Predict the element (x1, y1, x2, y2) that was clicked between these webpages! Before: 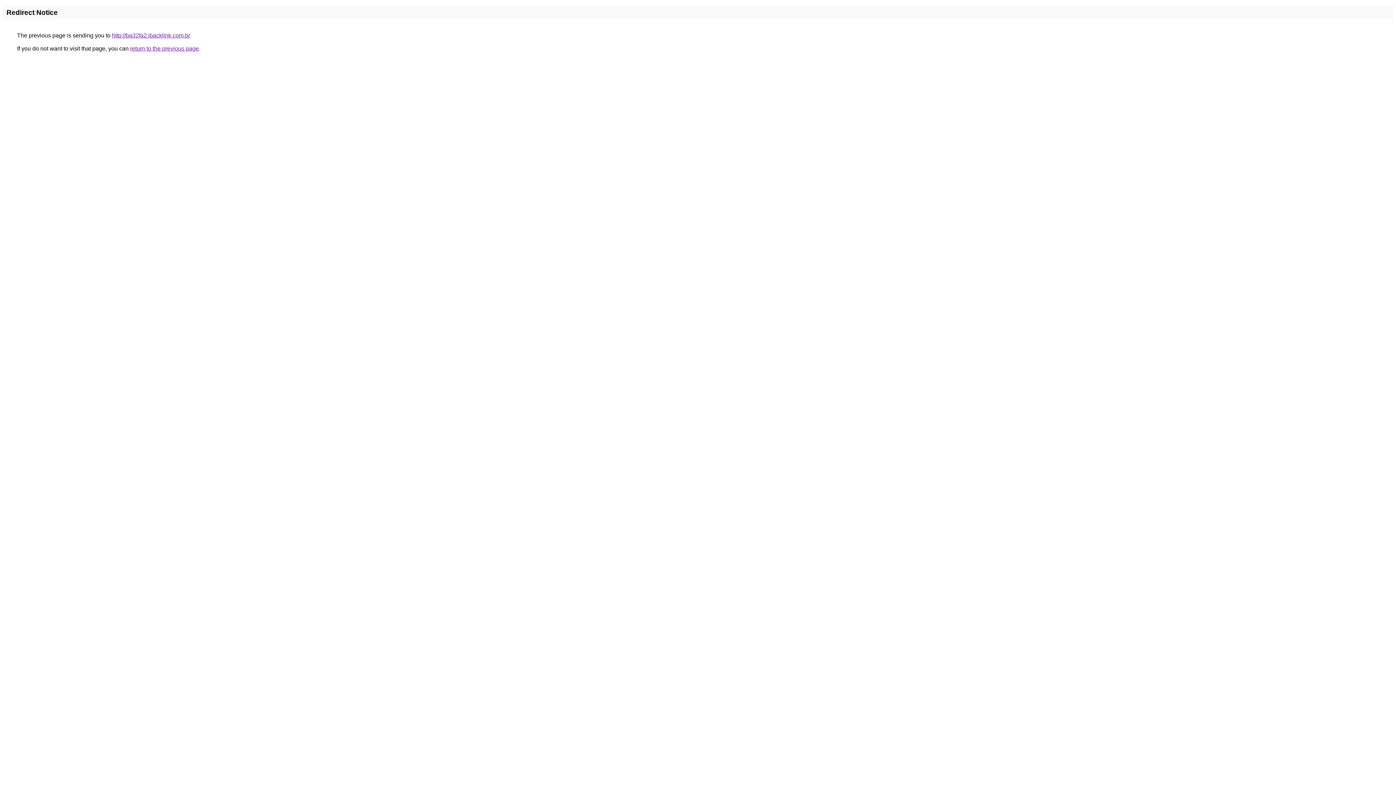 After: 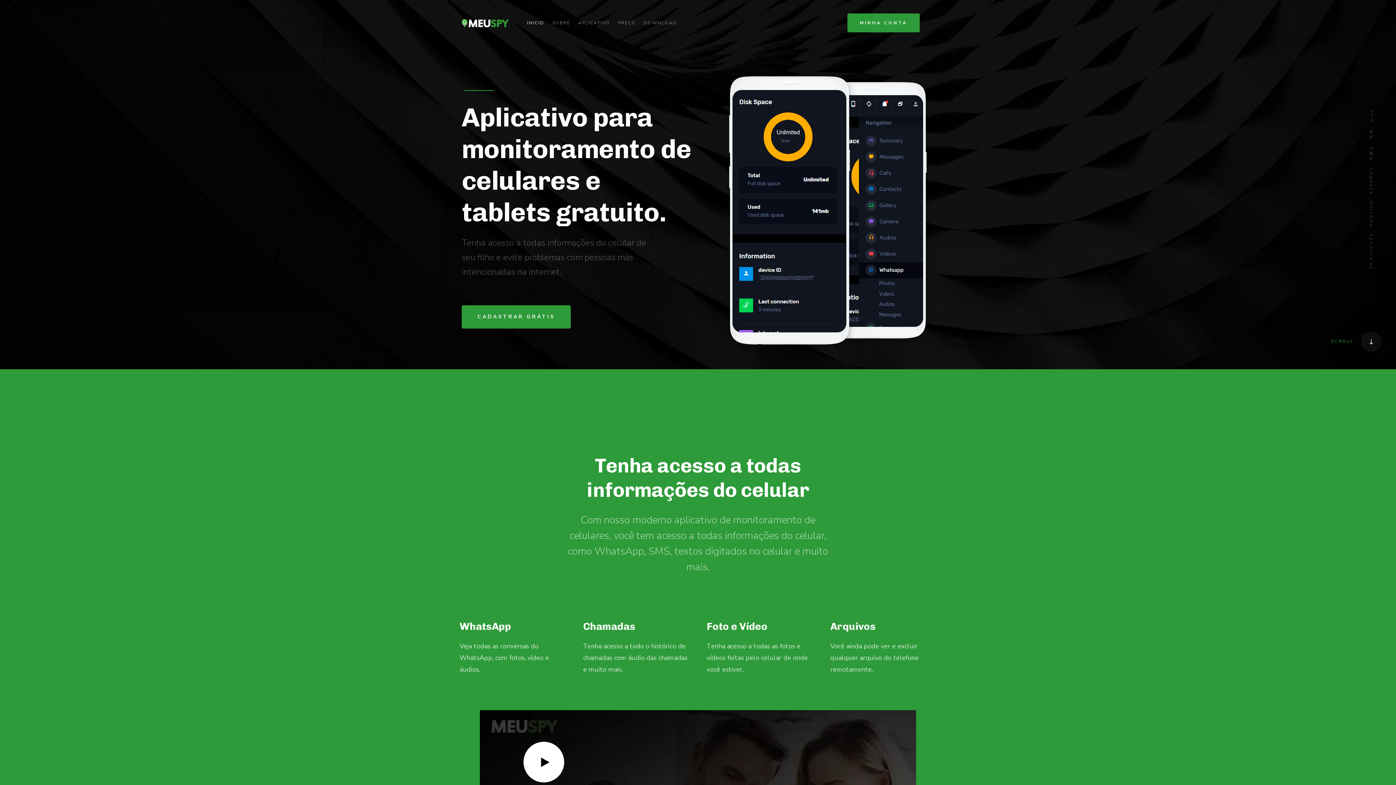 Action: label: http://ba32fa2.ibacklink.com.br bbox: (112, 32, 189, 38)